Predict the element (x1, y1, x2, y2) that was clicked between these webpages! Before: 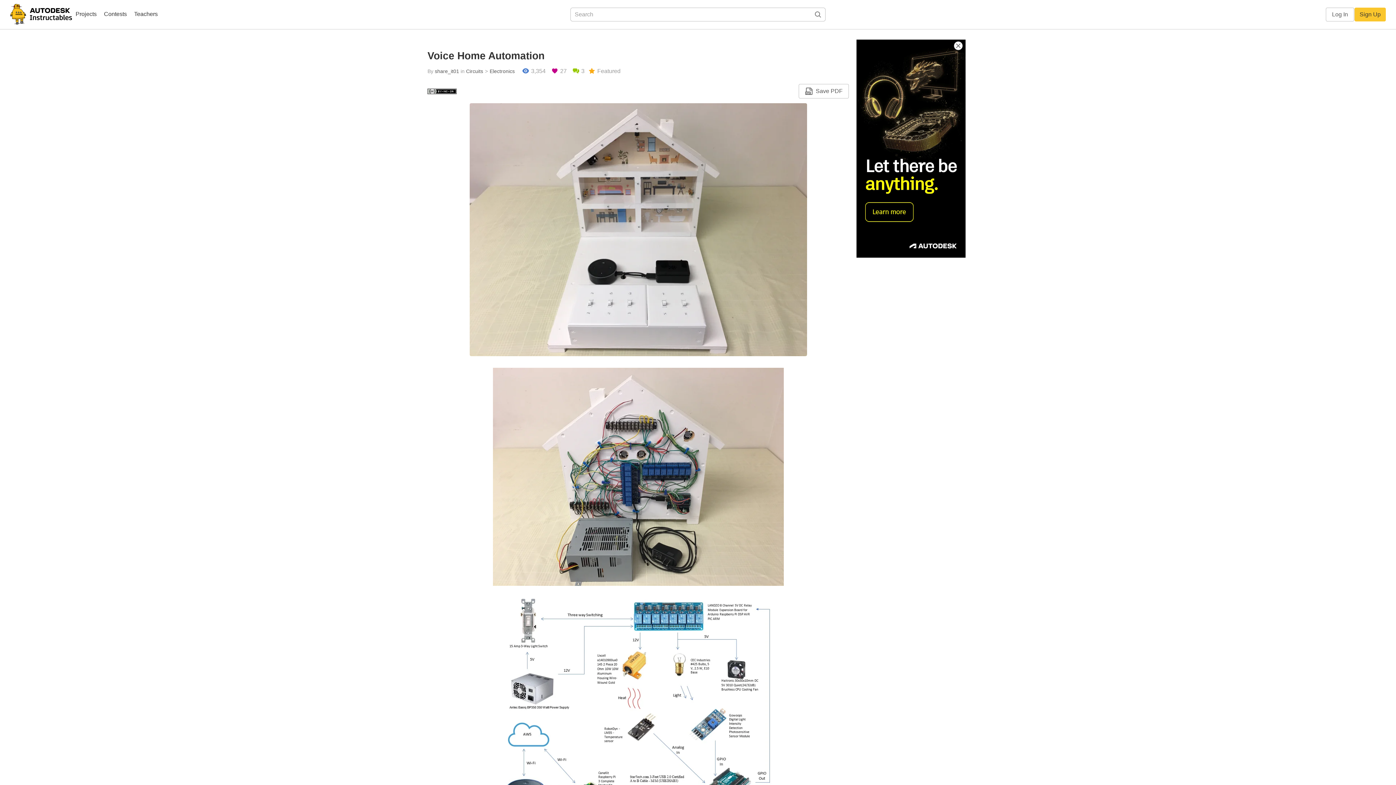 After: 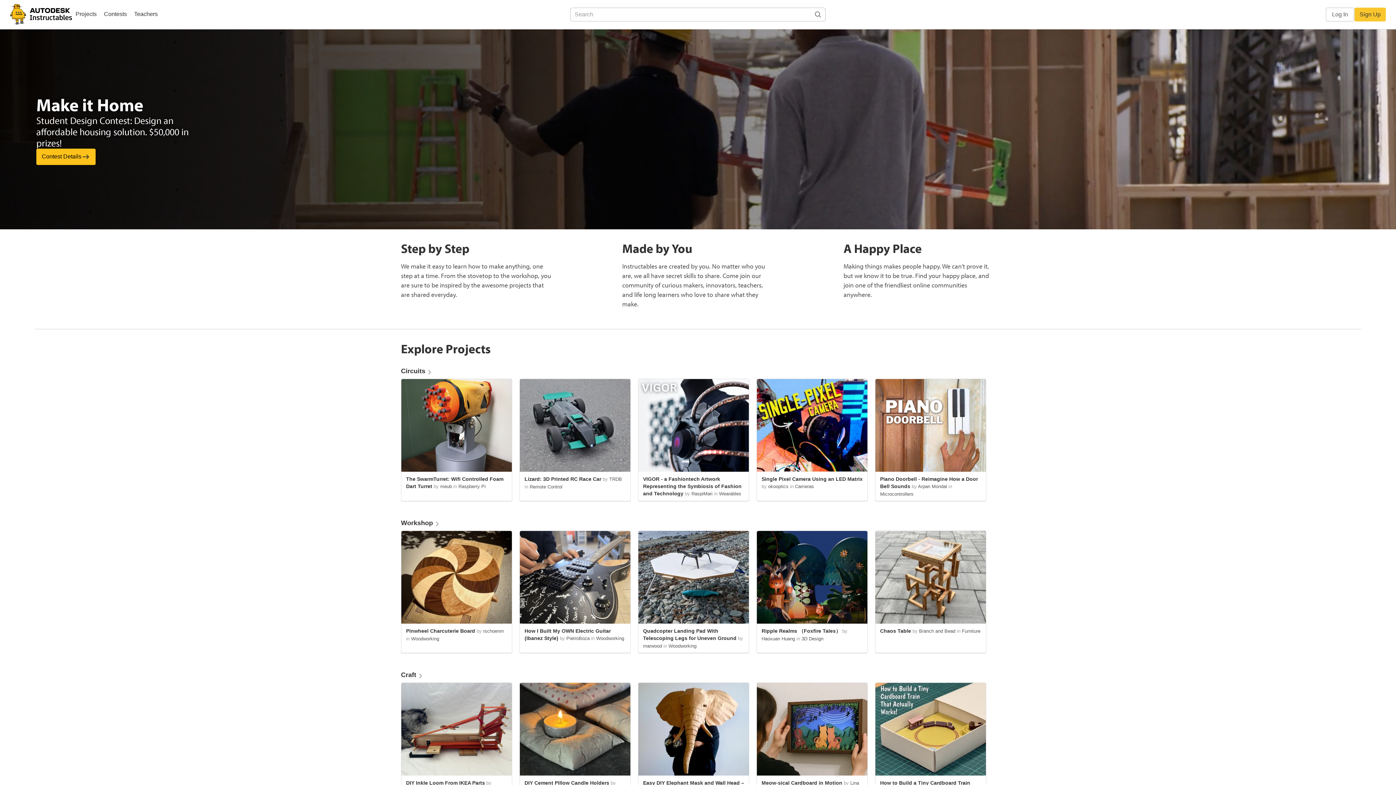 Action: bbox: (10, 0, 72, 29)